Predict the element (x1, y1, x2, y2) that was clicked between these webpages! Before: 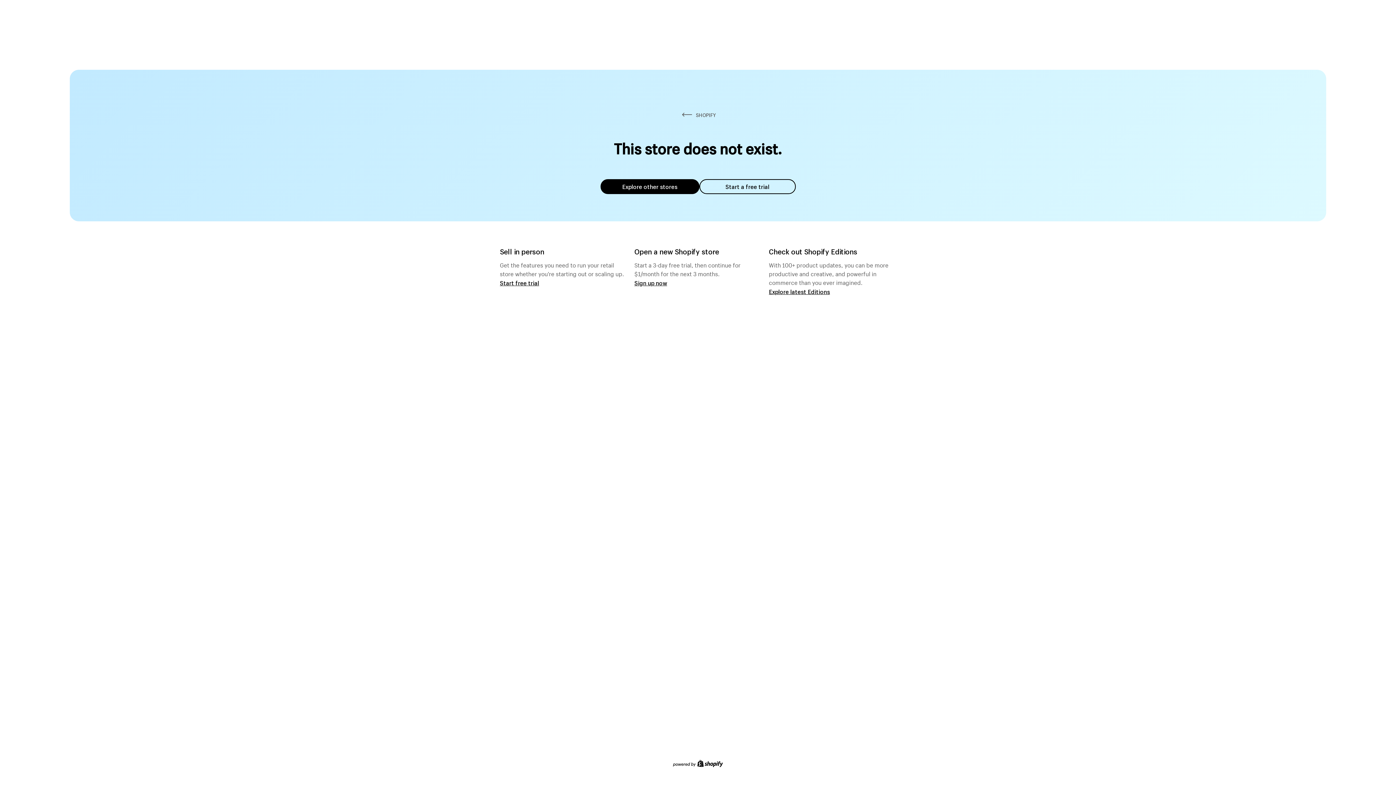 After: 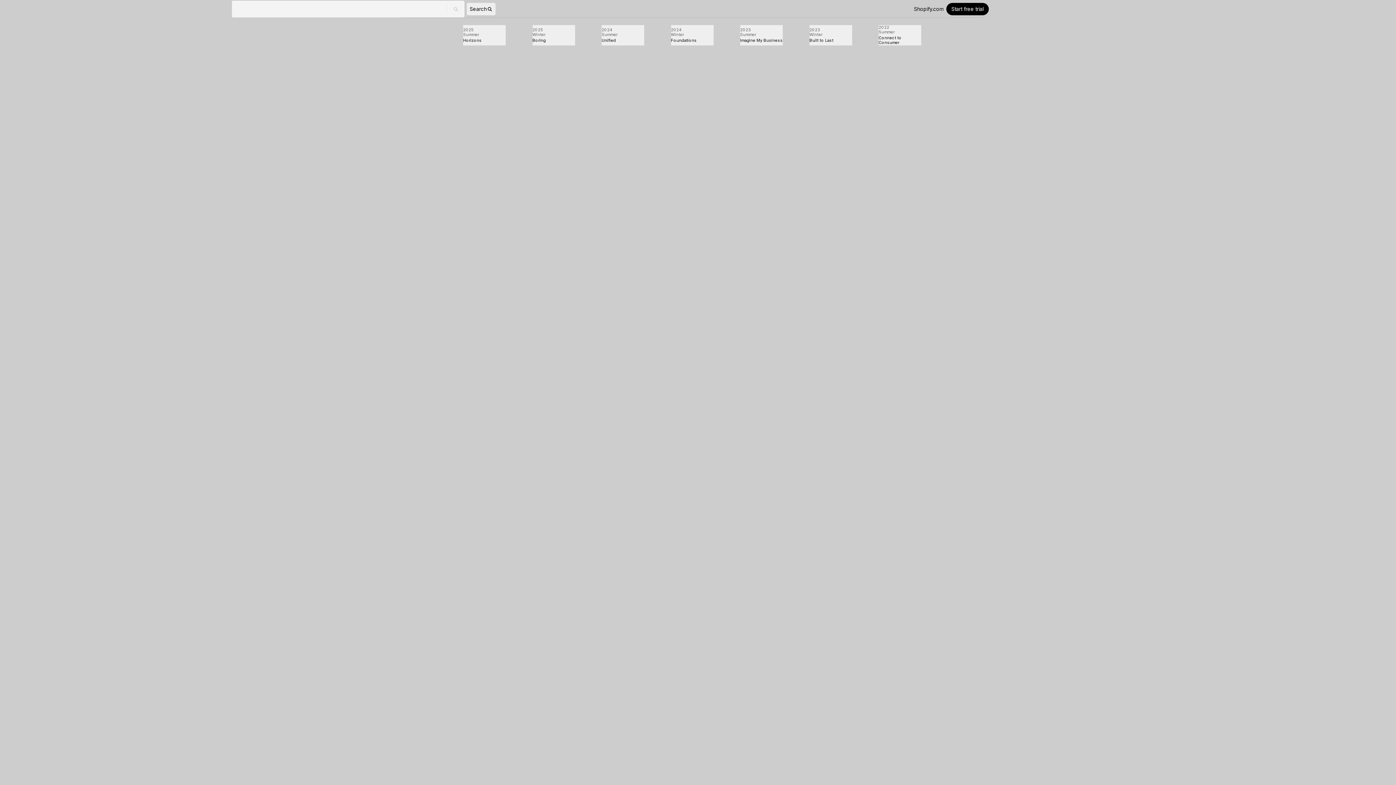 Action: label: Explore latest Editions bbox: (769, 287, 830, 295)